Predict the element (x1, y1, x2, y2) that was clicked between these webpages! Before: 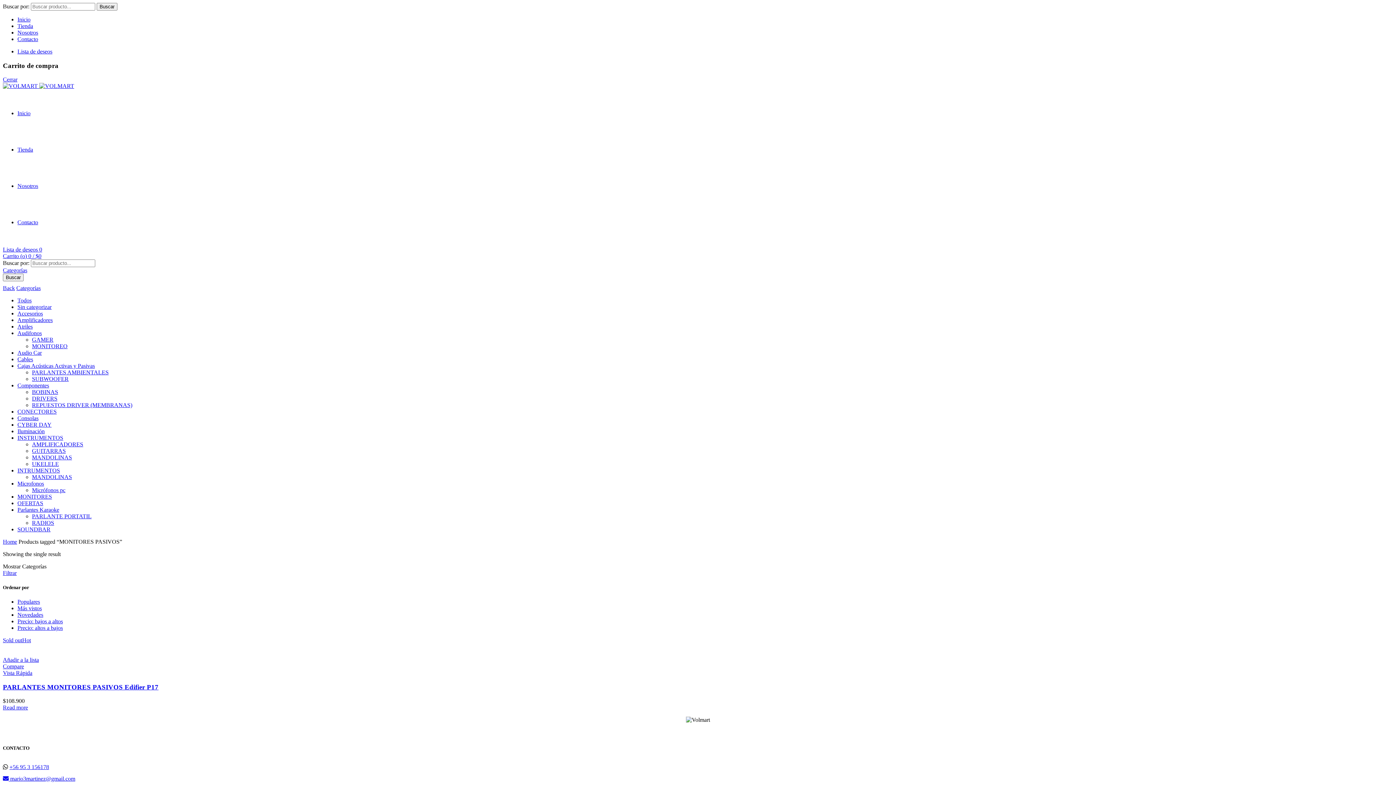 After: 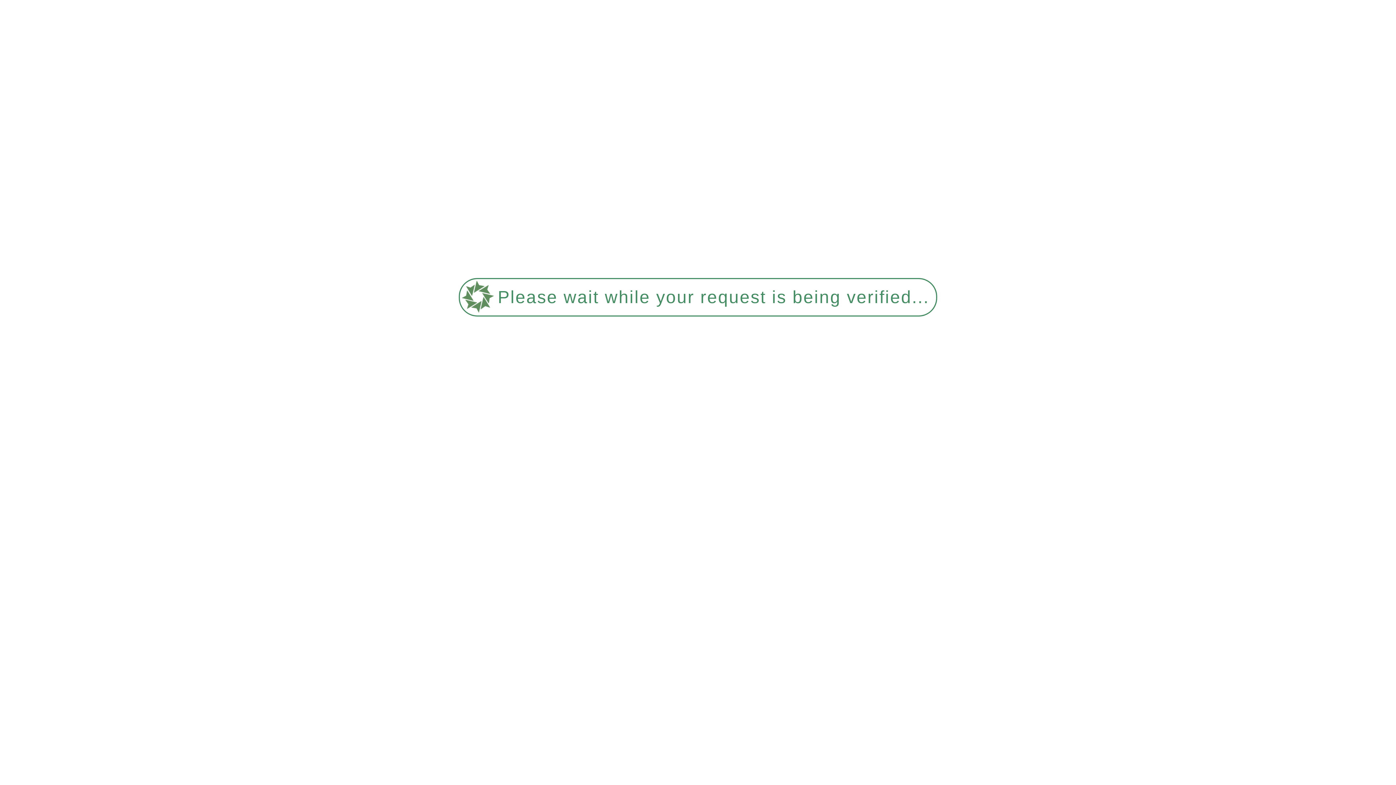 Action: label: SOUNDBAR bbox: (17, 526, 50, 532)